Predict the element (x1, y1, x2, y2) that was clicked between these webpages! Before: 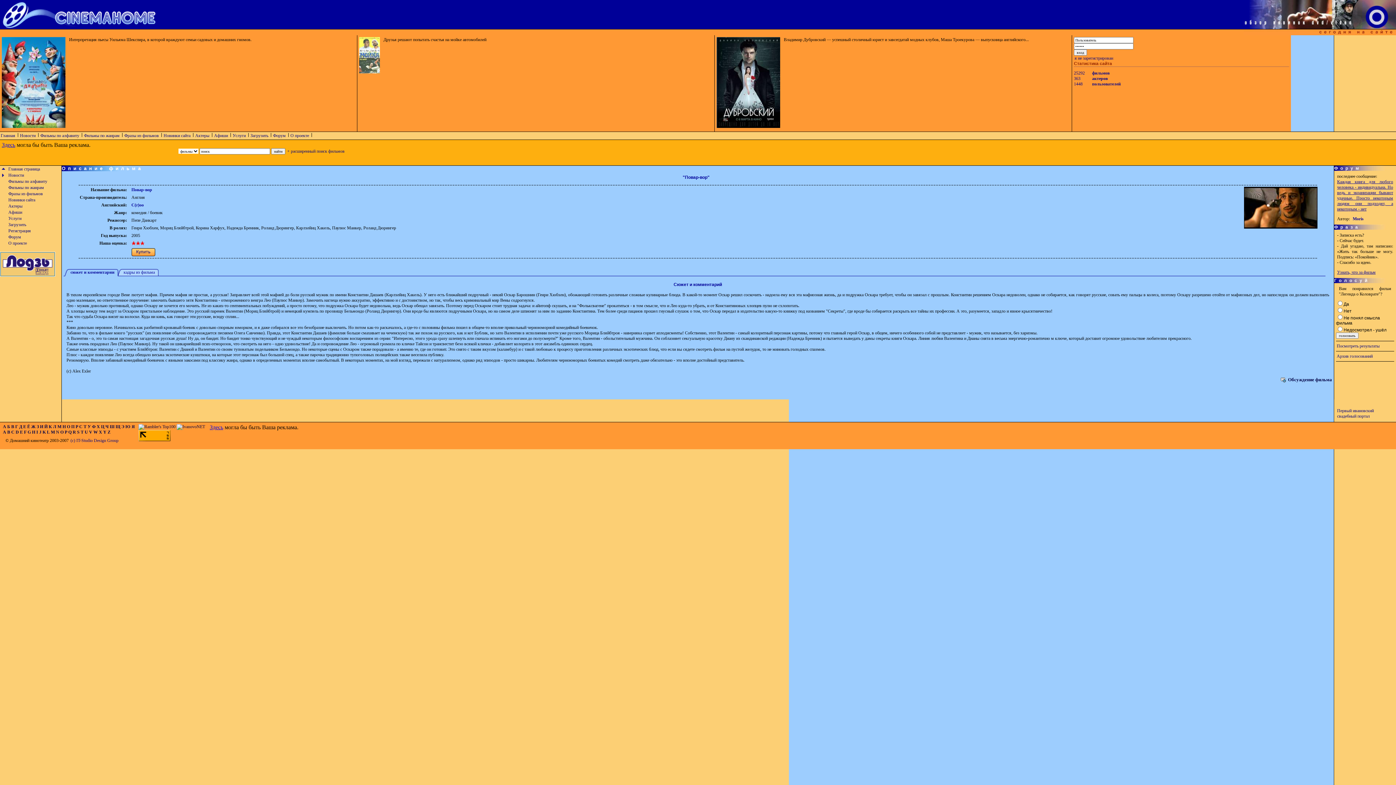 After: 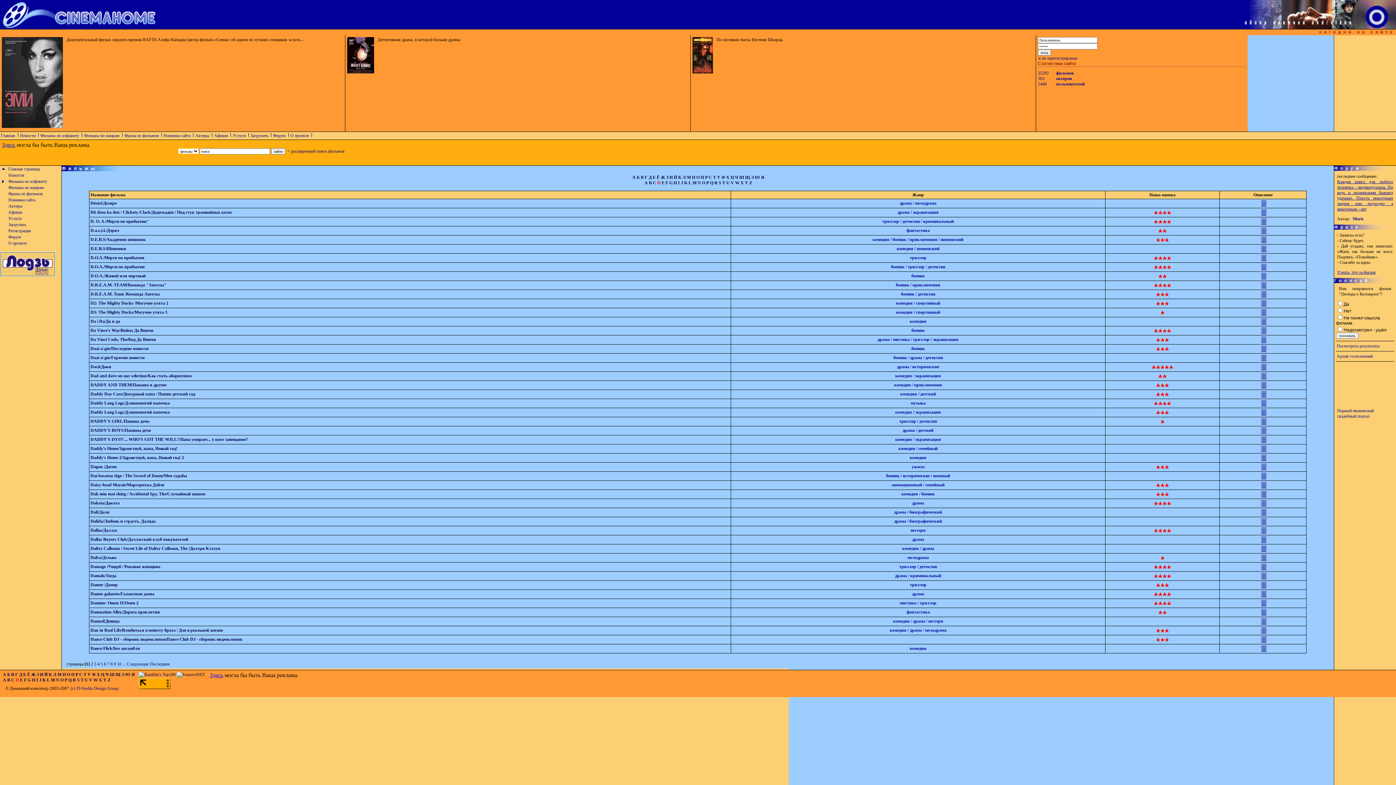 Action: bbox: (15, 429, 18, 434) label: D